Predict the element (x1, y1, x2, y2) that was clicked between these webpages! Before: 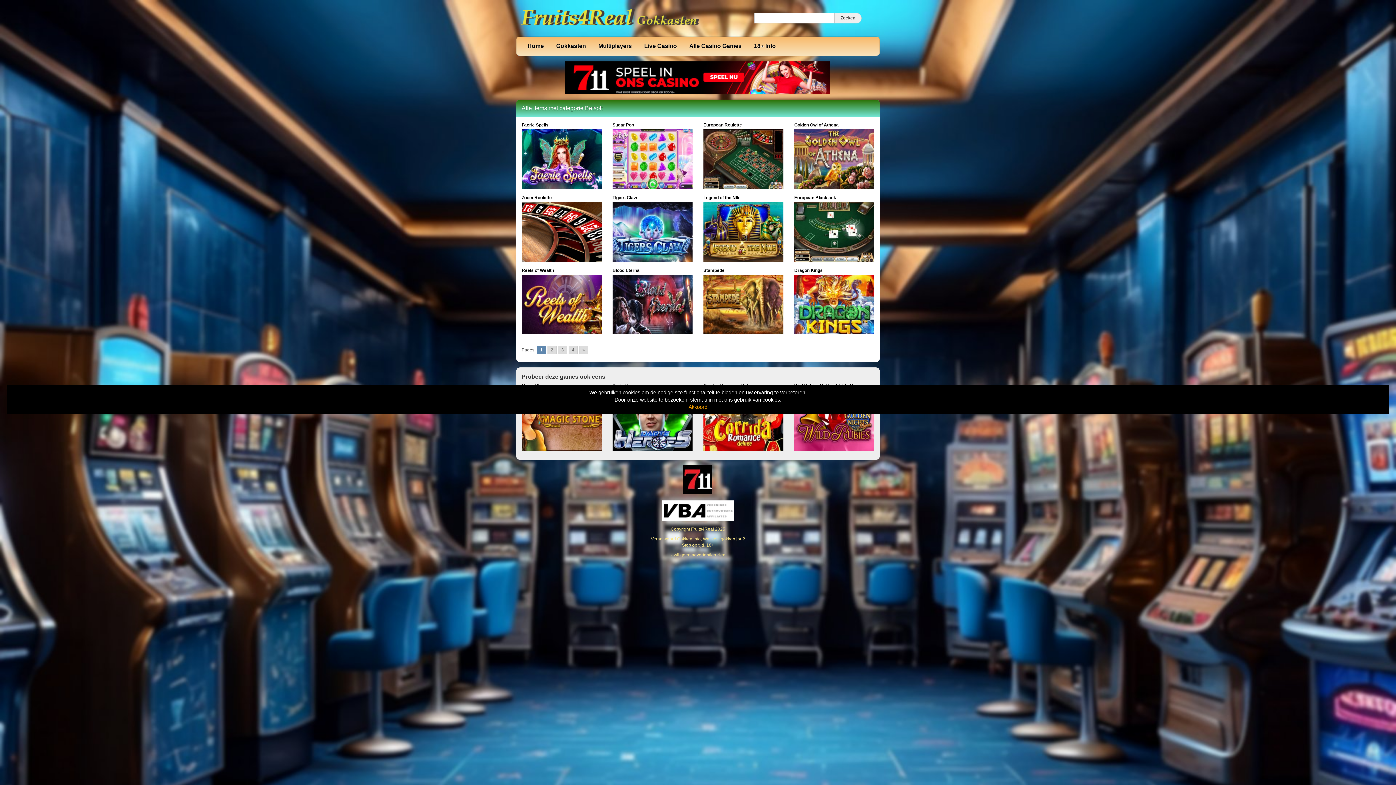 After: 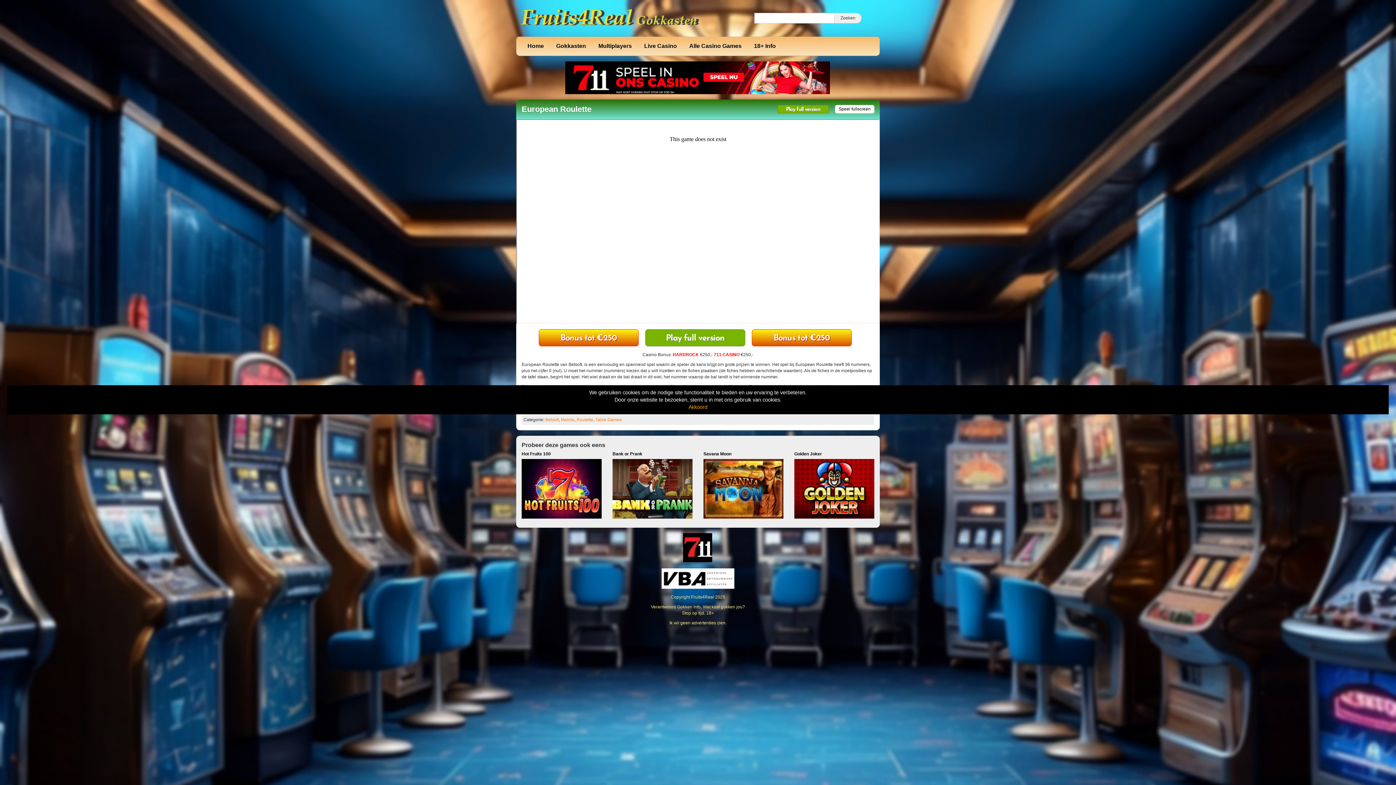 Action: label: European Roulette bbox: (703, 122, 783, 161)